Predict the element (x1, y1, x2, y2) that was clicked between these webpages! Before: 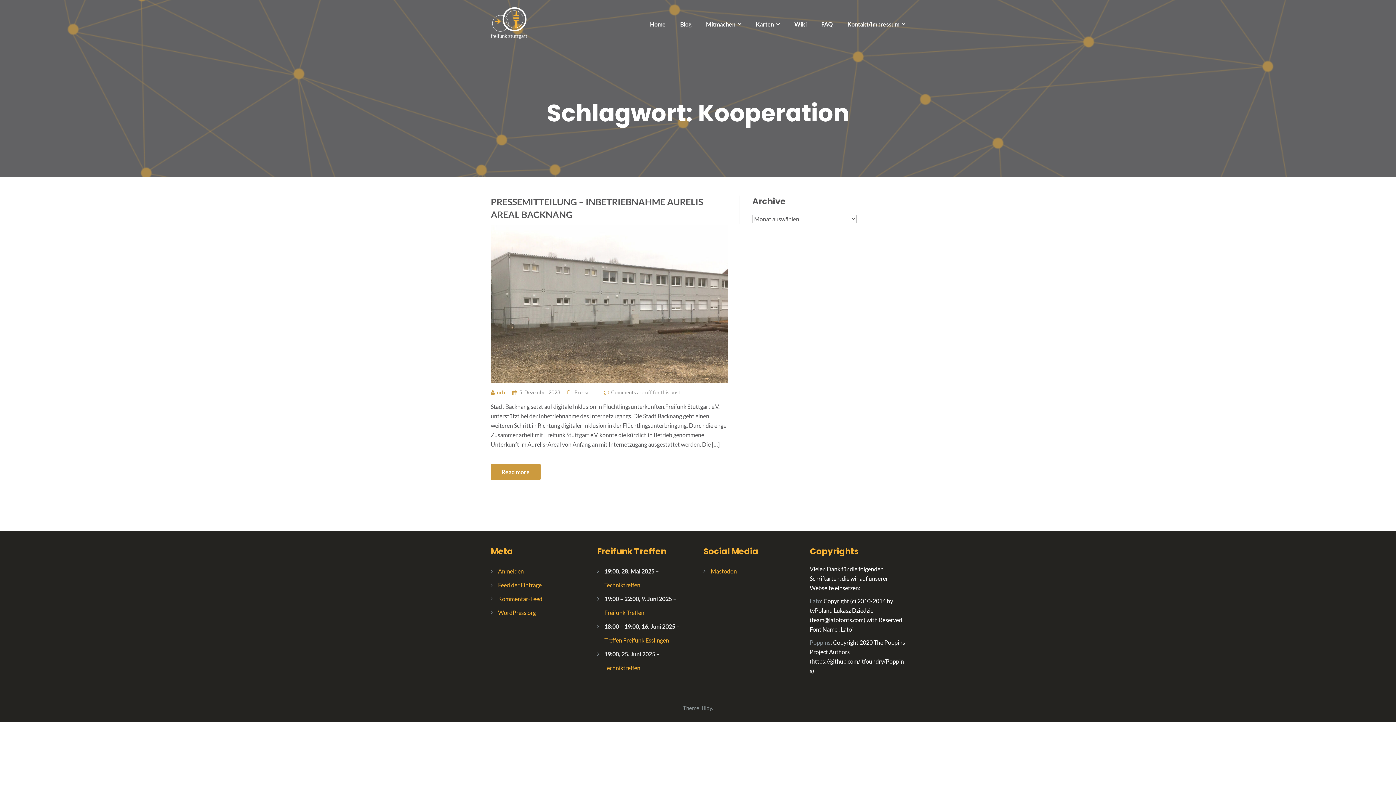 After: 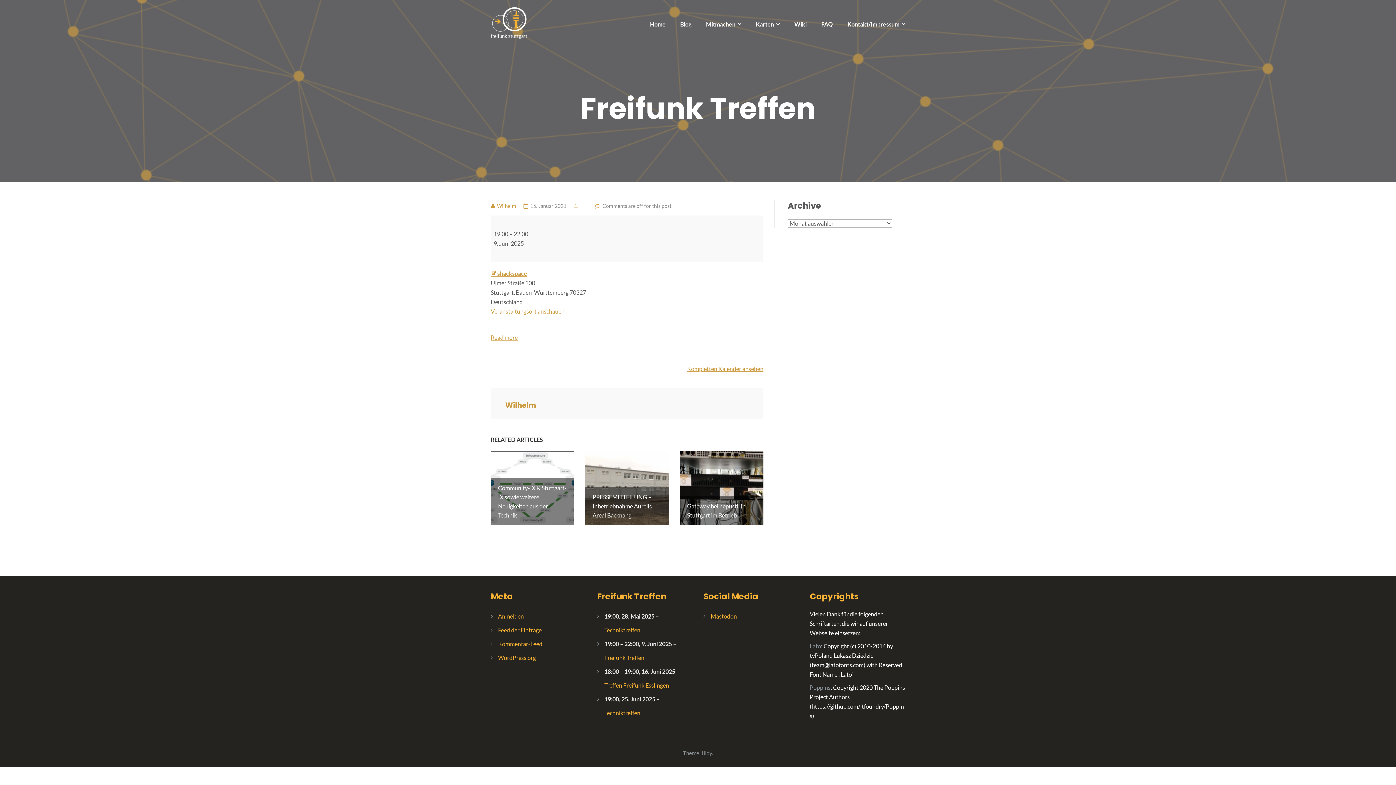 Action: label: Freifunk Treffen bbox: (604, 609, 644, 616)